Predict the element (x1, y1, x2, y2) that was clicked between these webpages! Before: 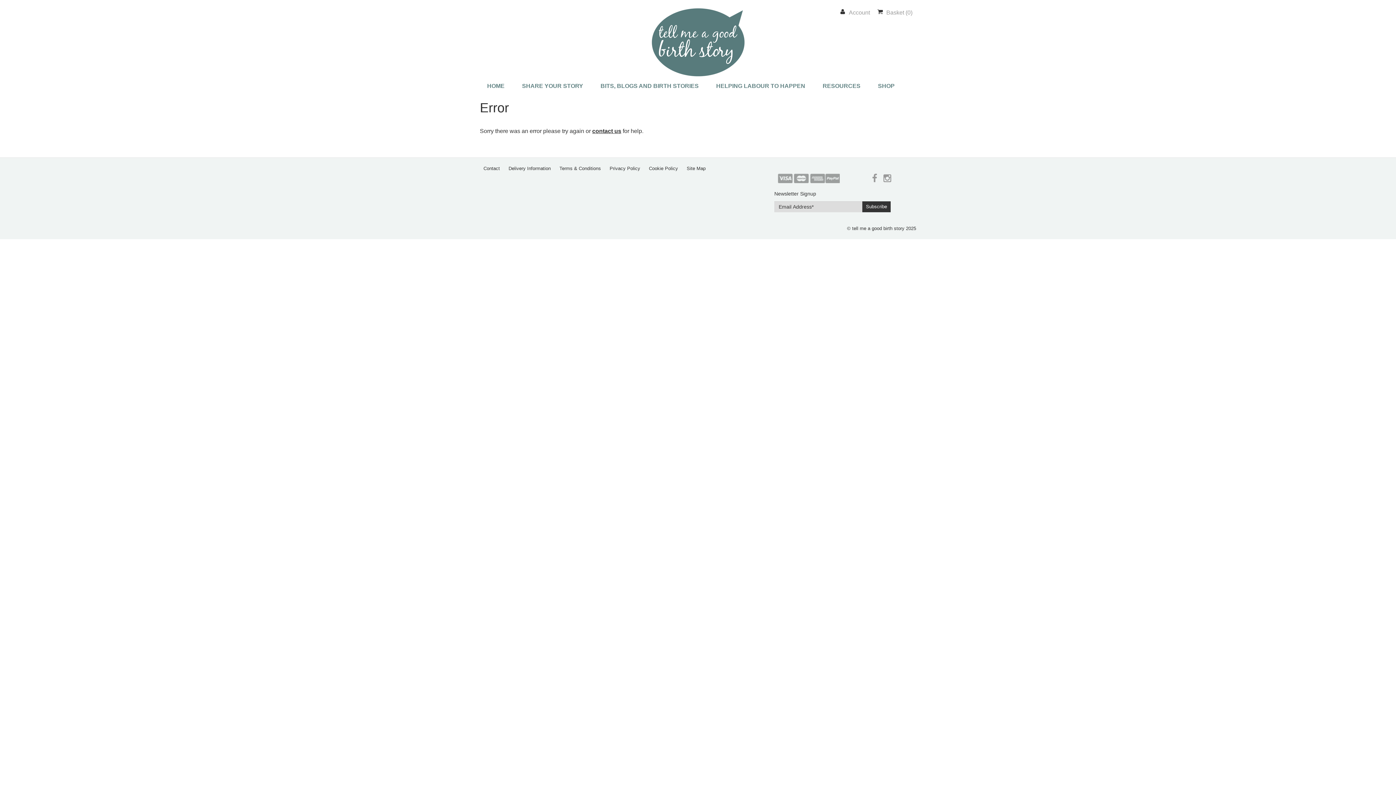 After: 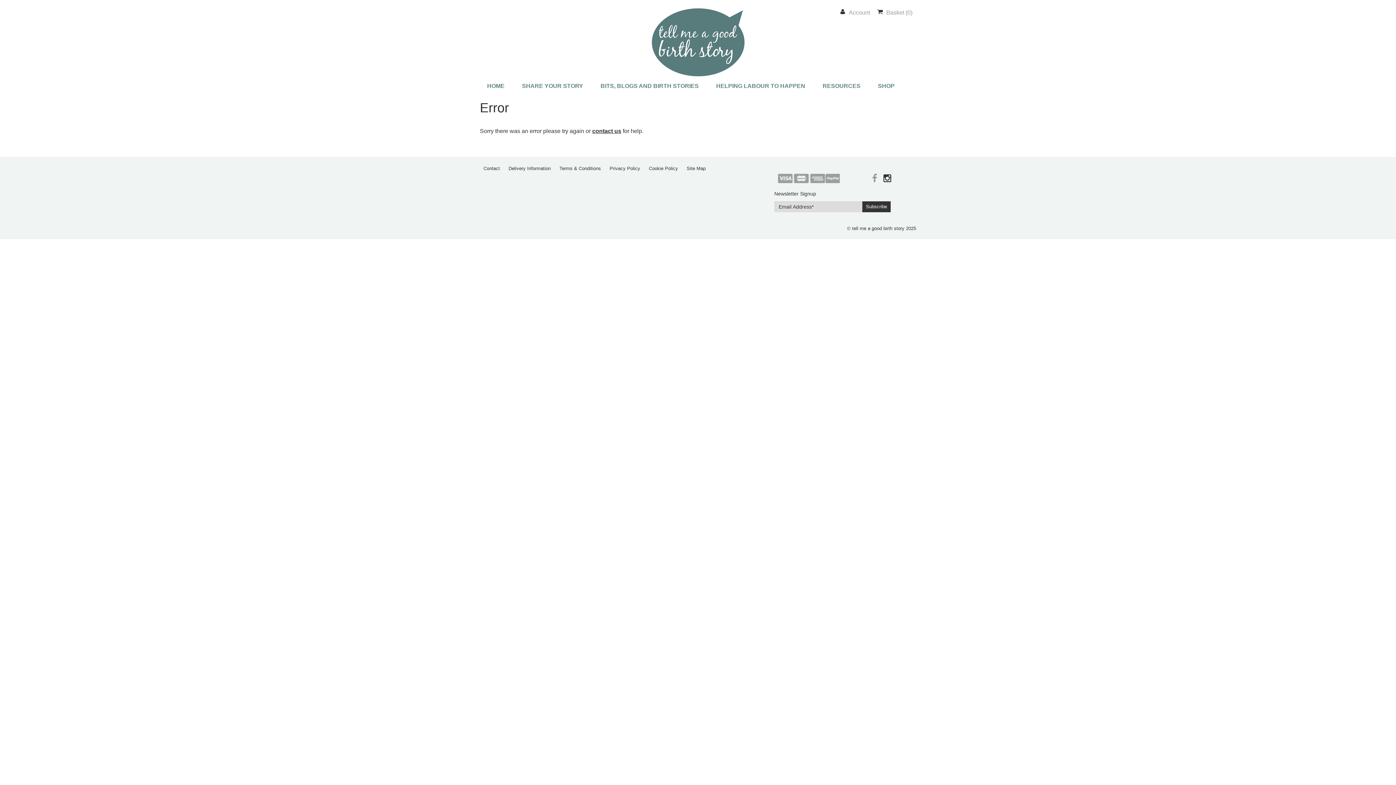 Action: bbox: (883, 173, 892, 182)